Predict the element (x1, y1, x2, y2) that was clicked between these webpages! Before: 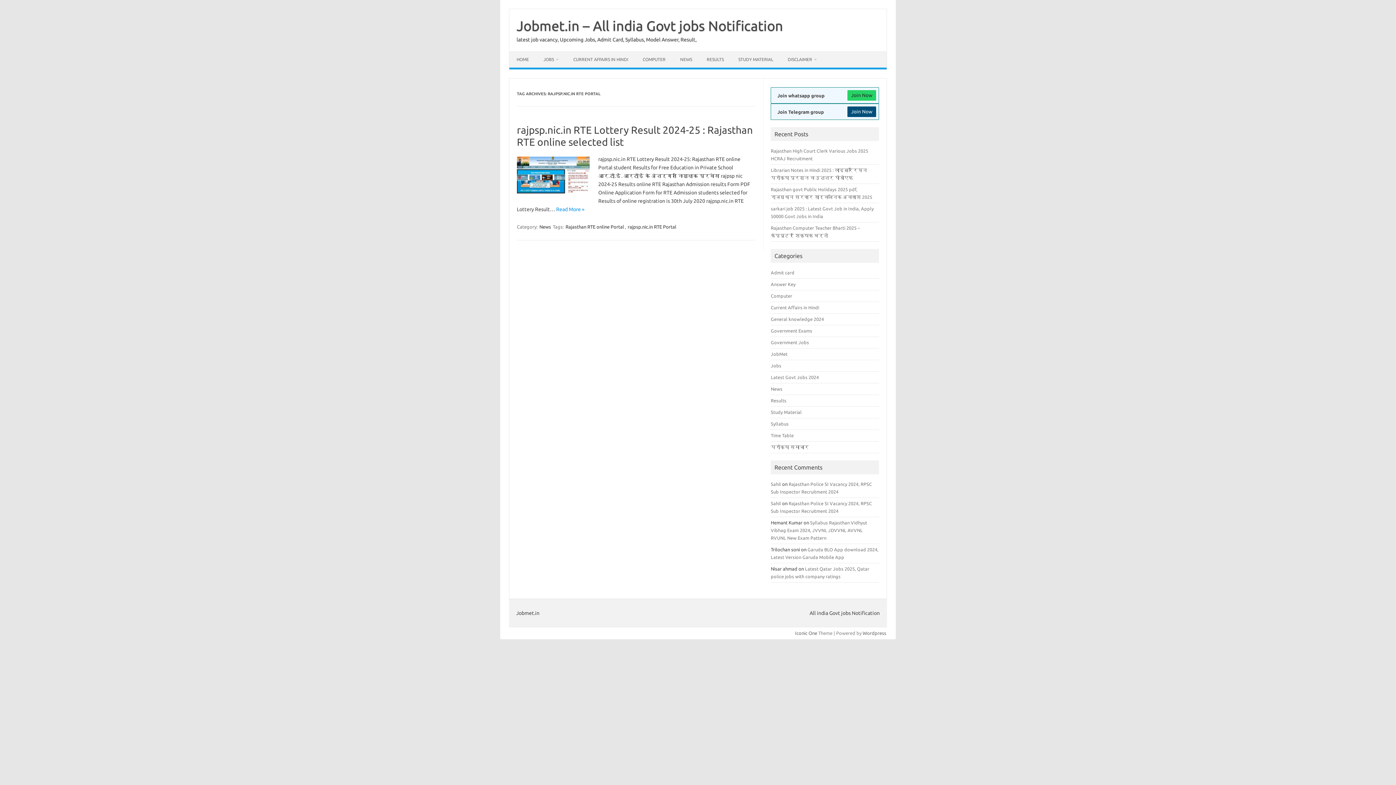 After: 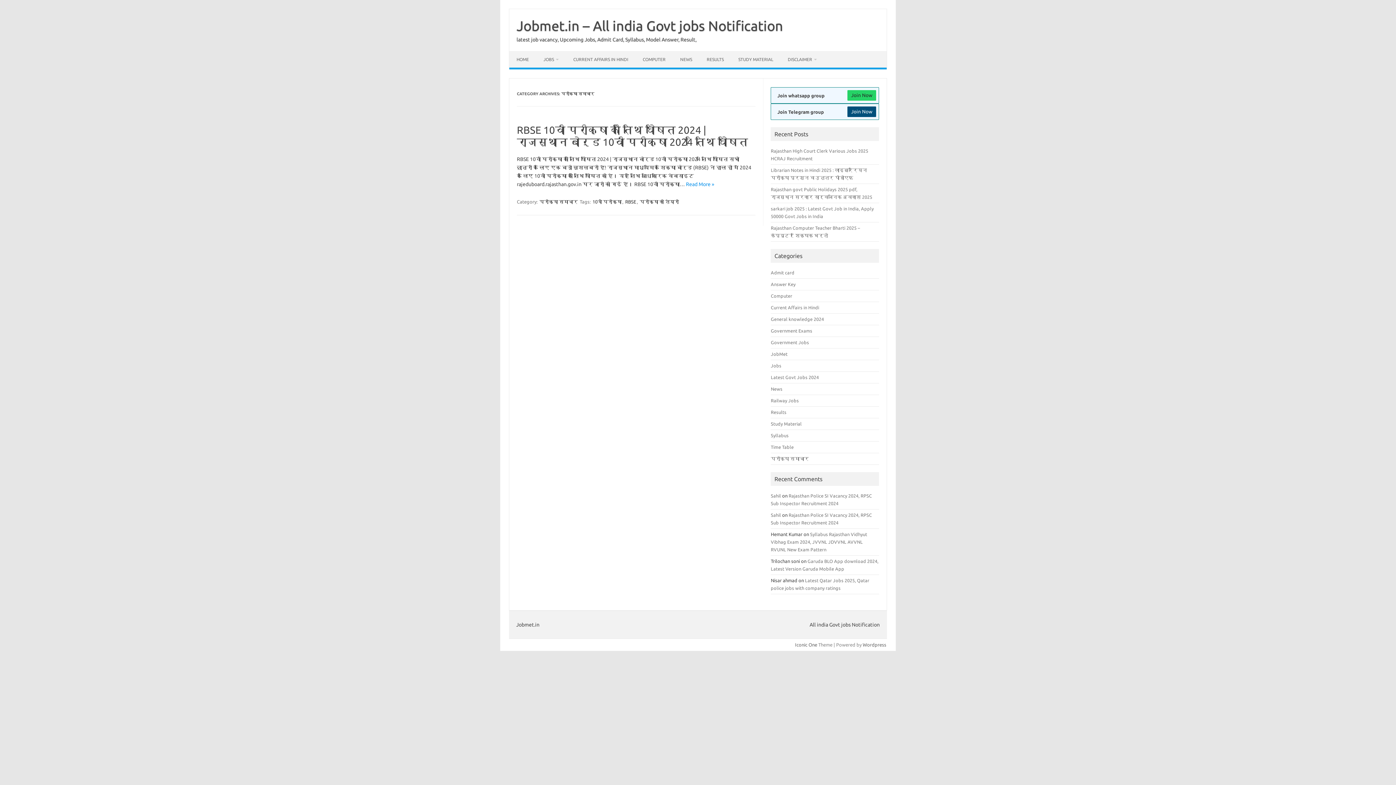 Action: label: परीक्षा समाचार bbox: (771, 444, 809, 449)